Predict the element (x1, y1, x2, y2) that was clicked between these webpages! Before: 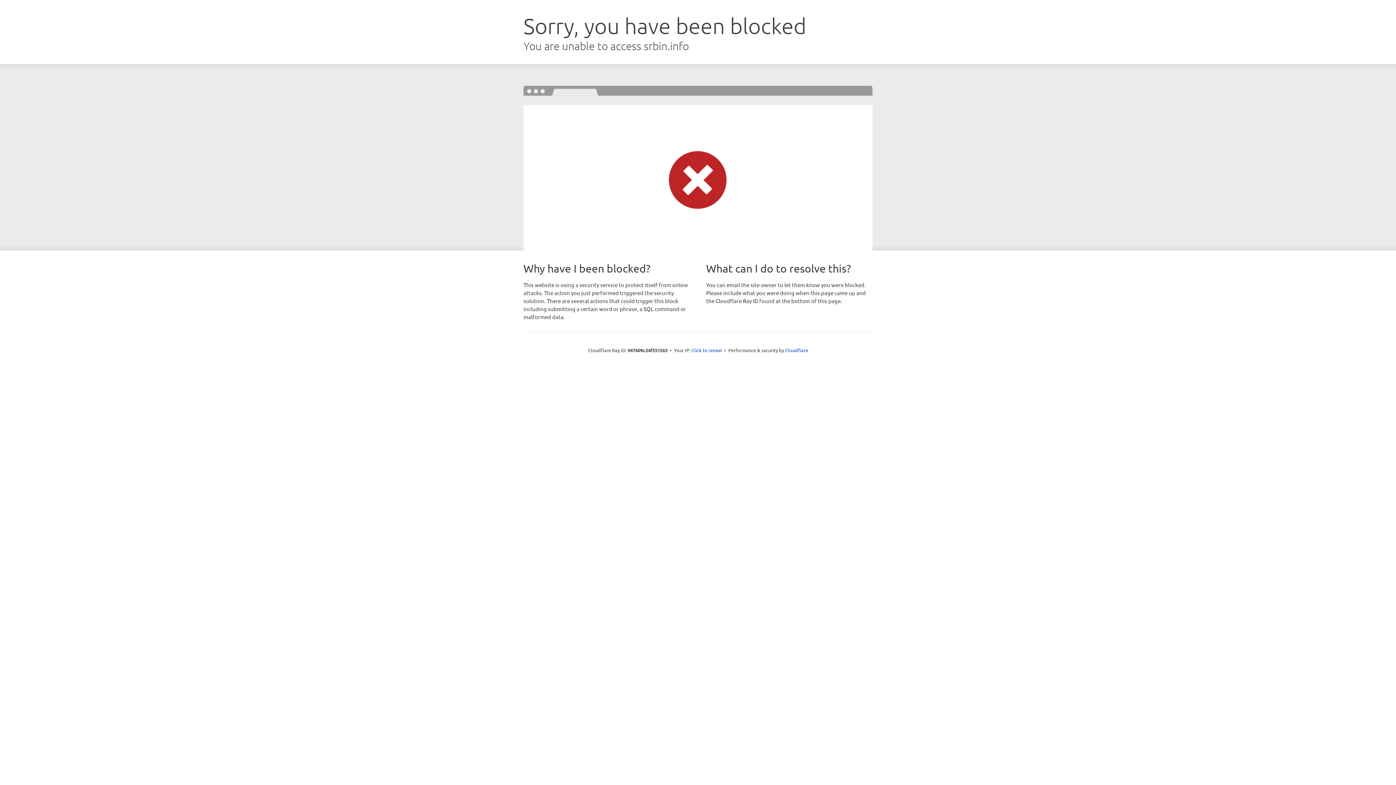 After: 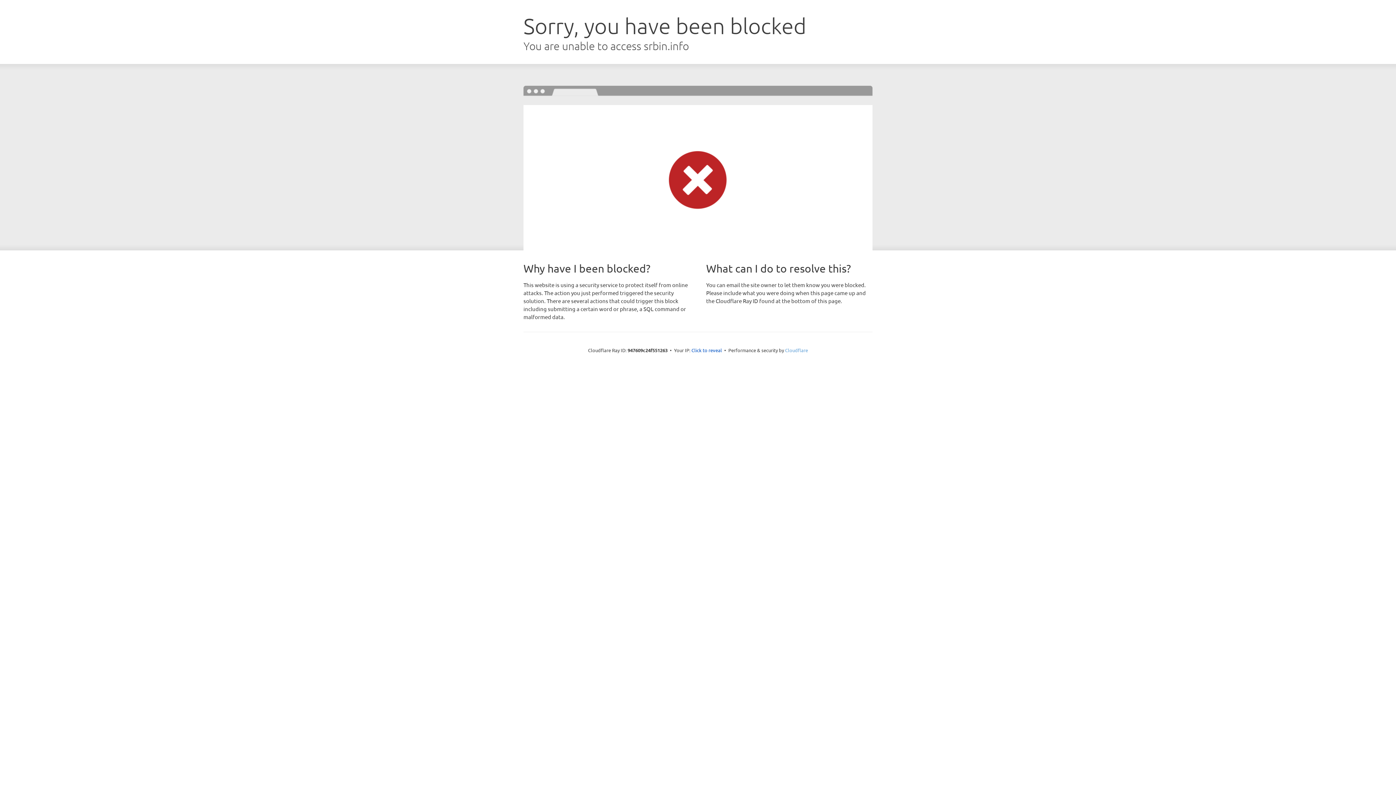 Action: label: Cloudflare bbox: (785, 347, 808, 353)